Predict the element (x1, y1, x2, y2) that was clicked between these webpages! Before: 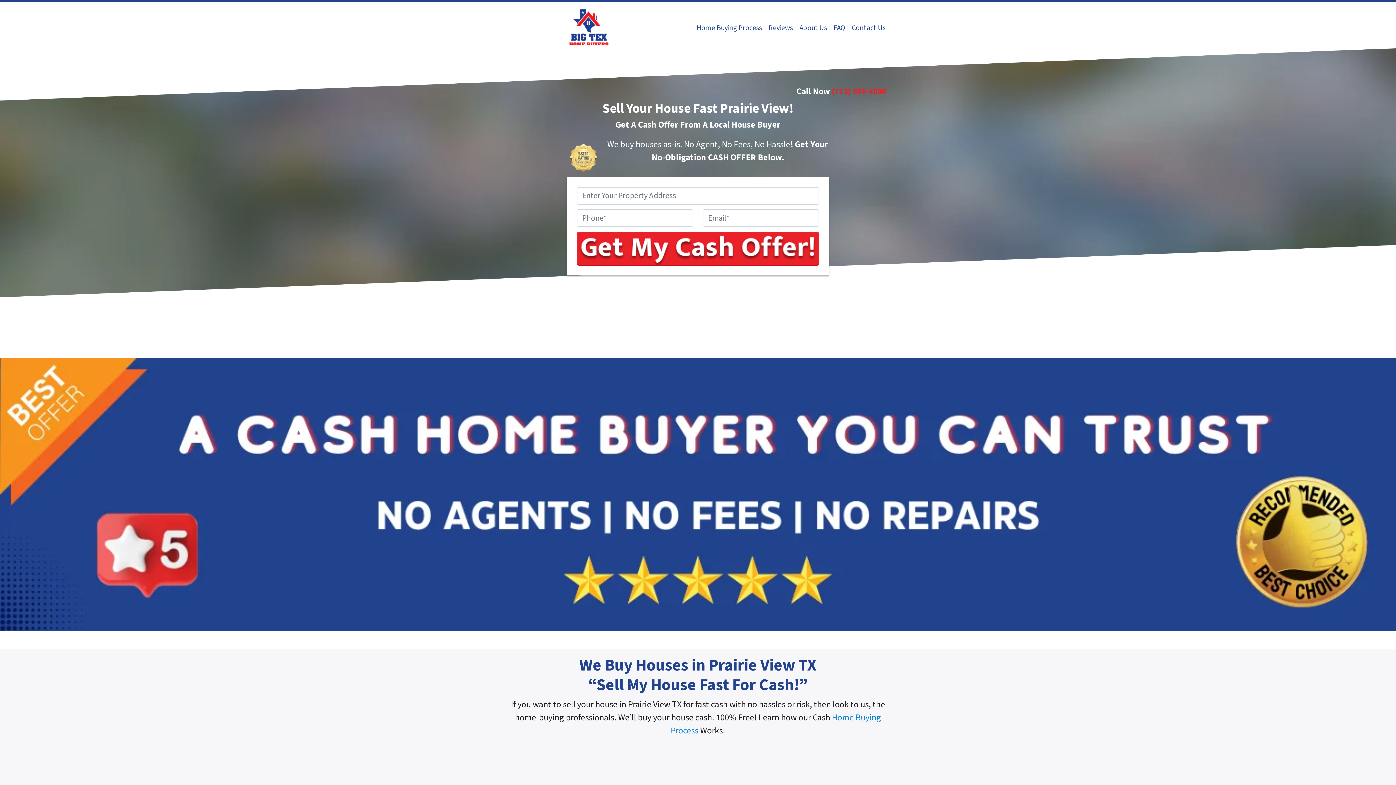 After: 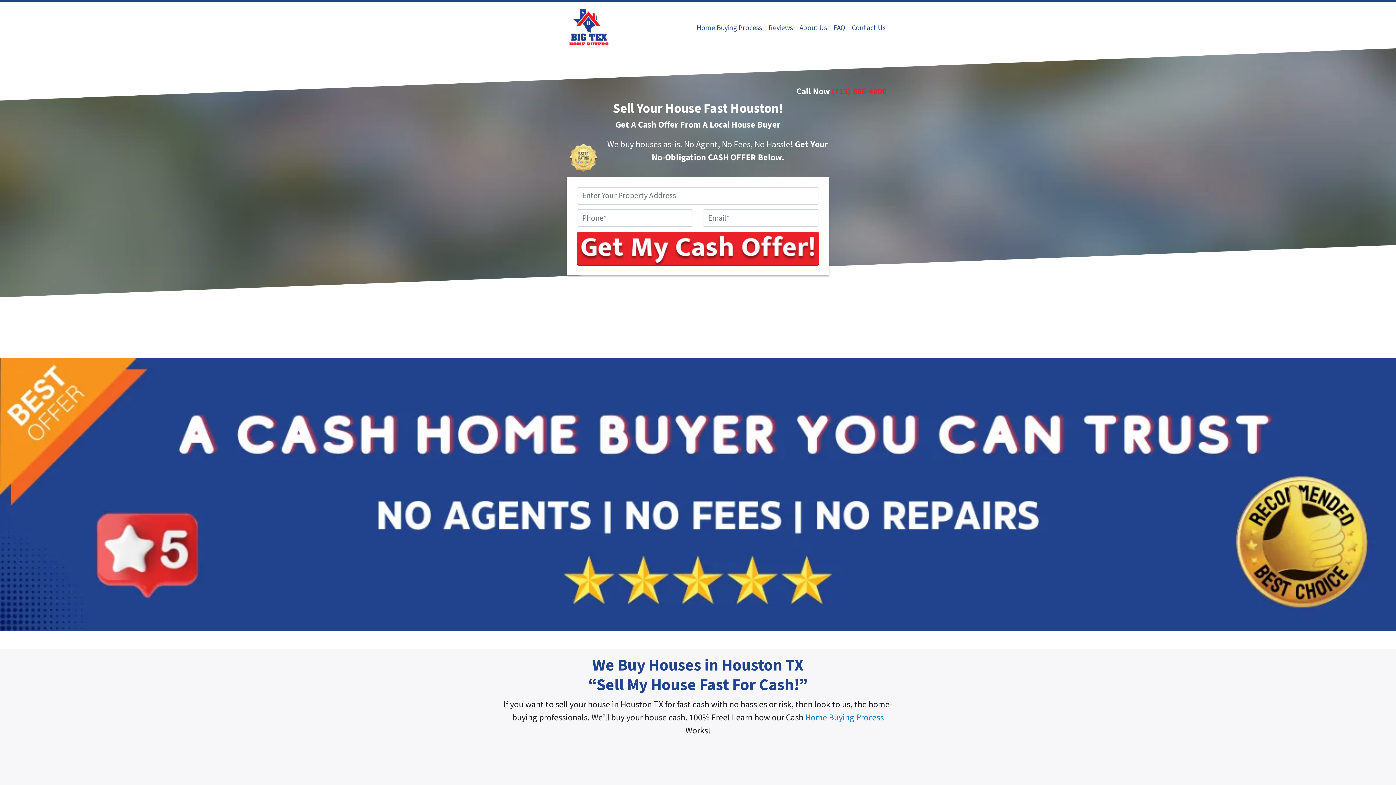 Action: bbox: (507, 8, 670, 47)